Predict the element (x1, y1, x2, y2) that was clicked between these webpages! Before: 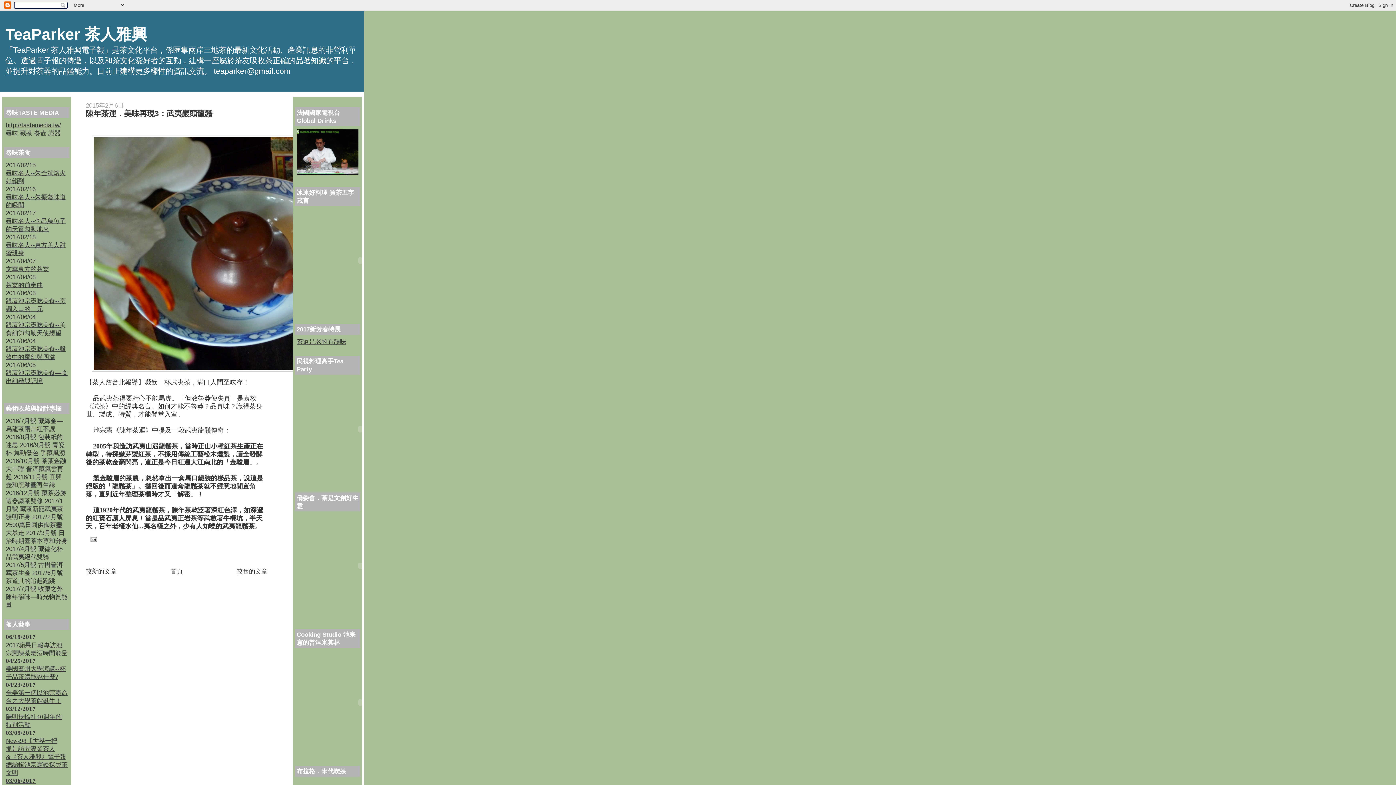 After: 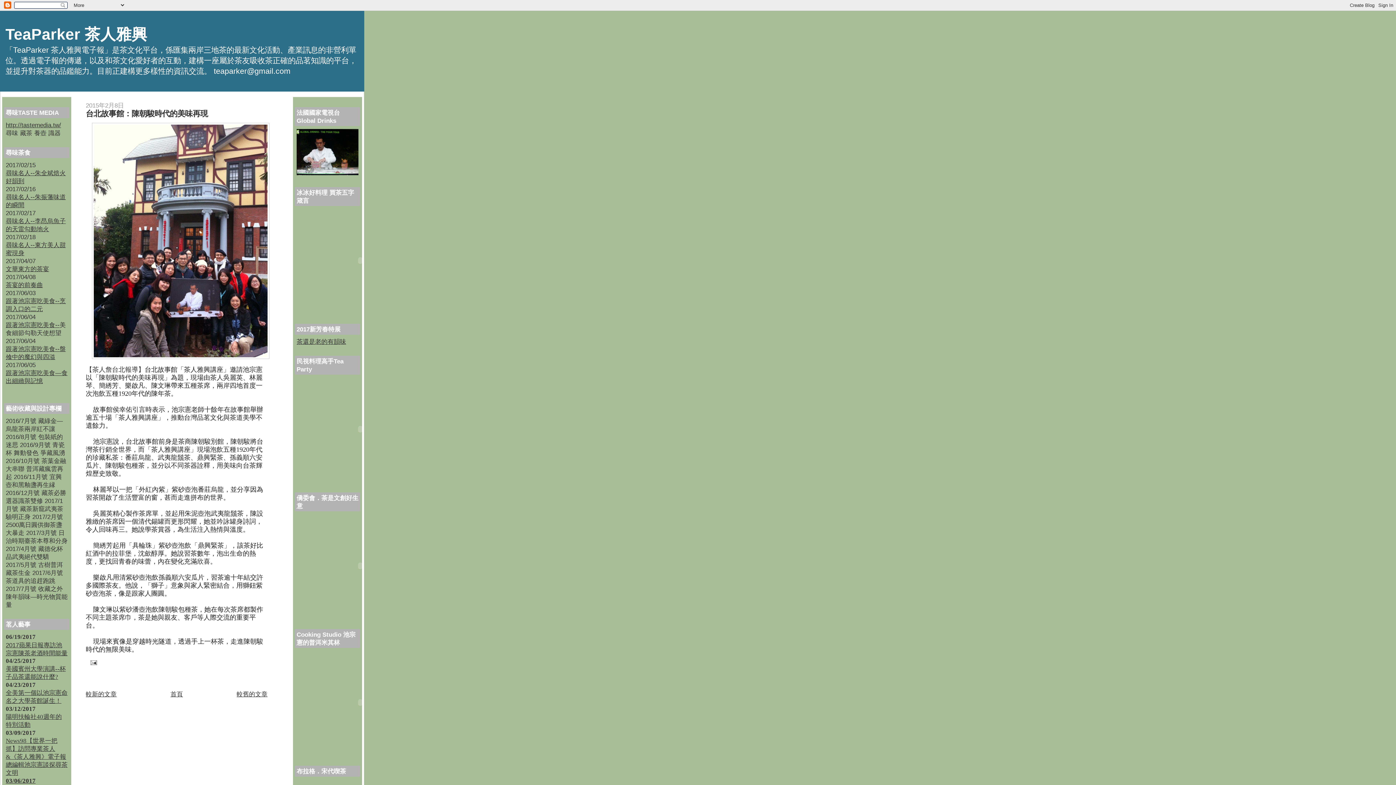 Action: label: 較新的文章 bbox: (85, 567, 116, 575)